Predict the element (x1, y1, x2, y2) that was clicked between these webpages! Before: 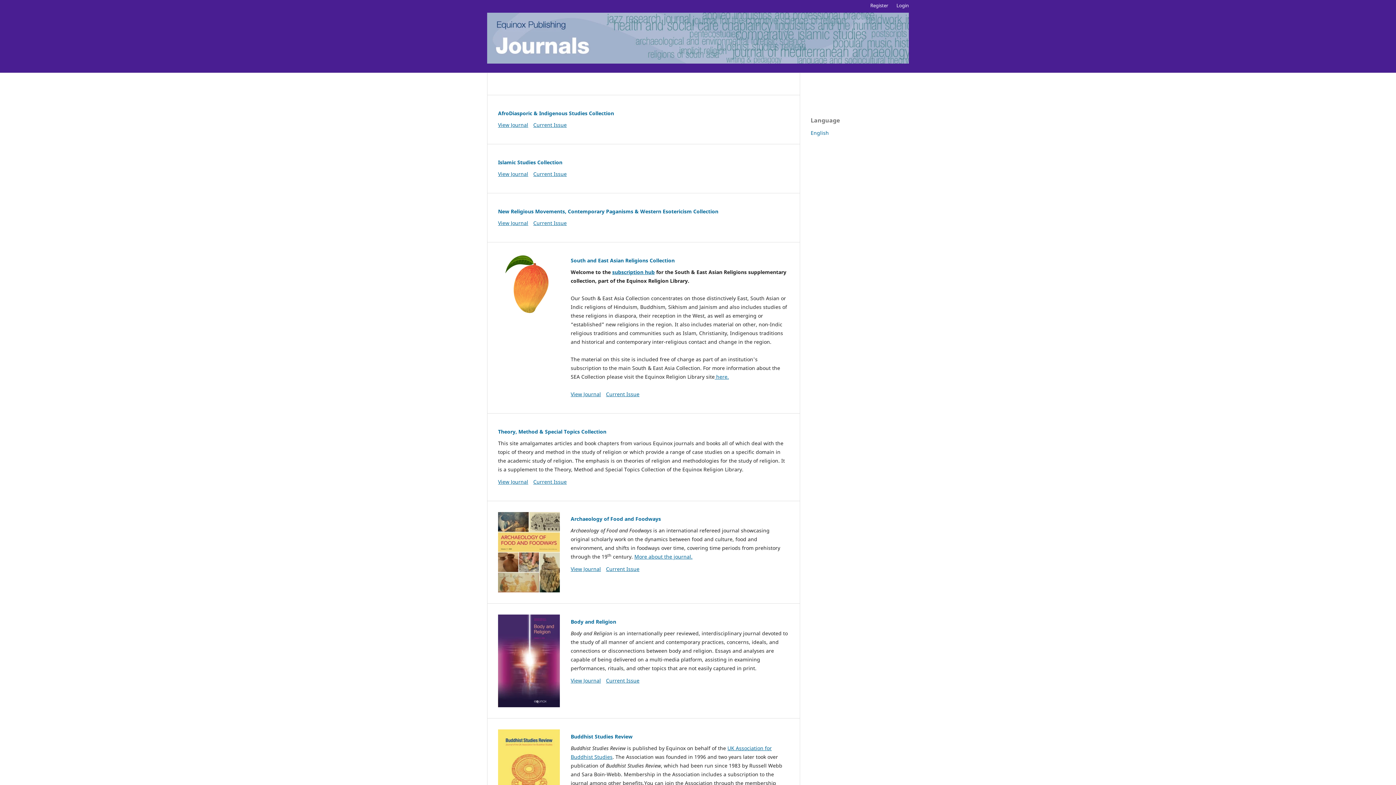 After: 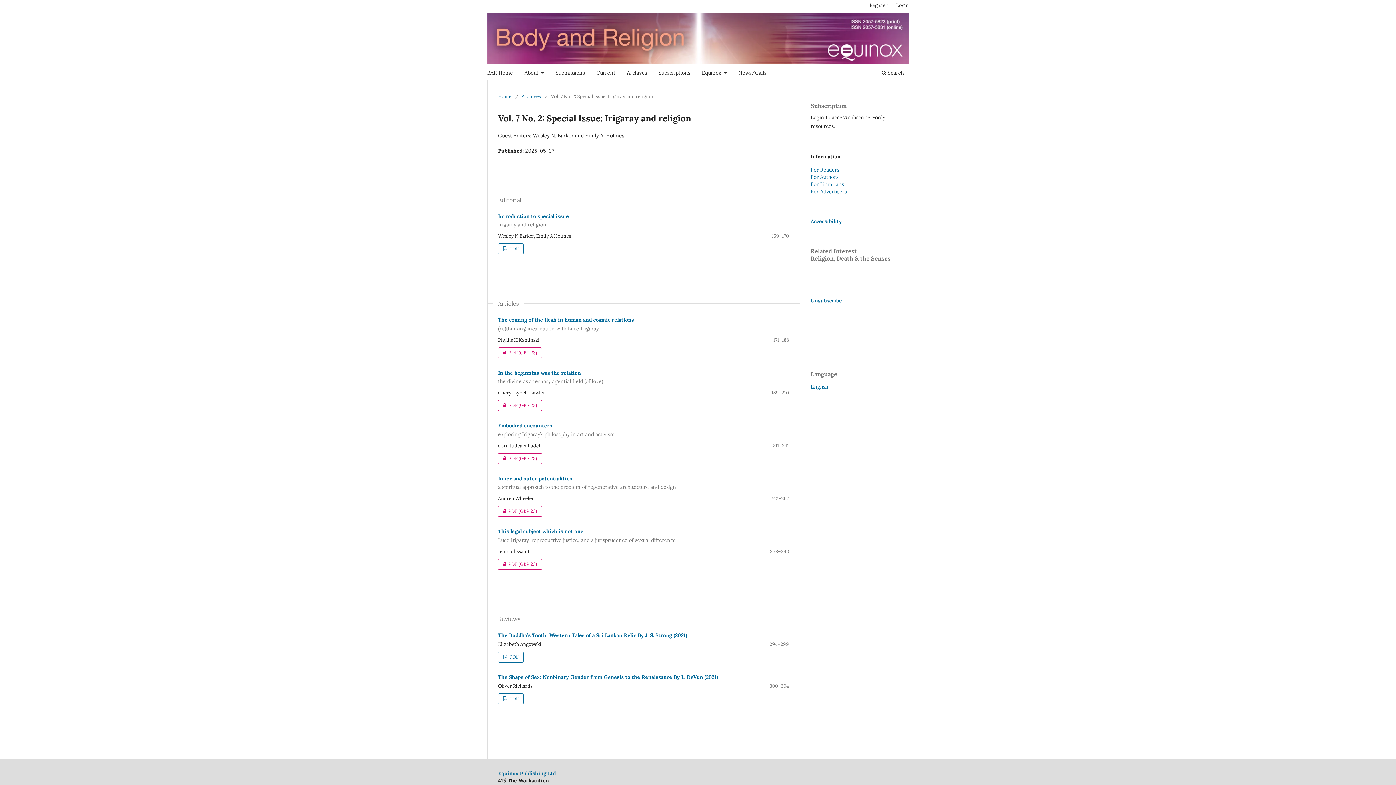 Action: label: Current Issue bbox: (606, 677, 639, 684)